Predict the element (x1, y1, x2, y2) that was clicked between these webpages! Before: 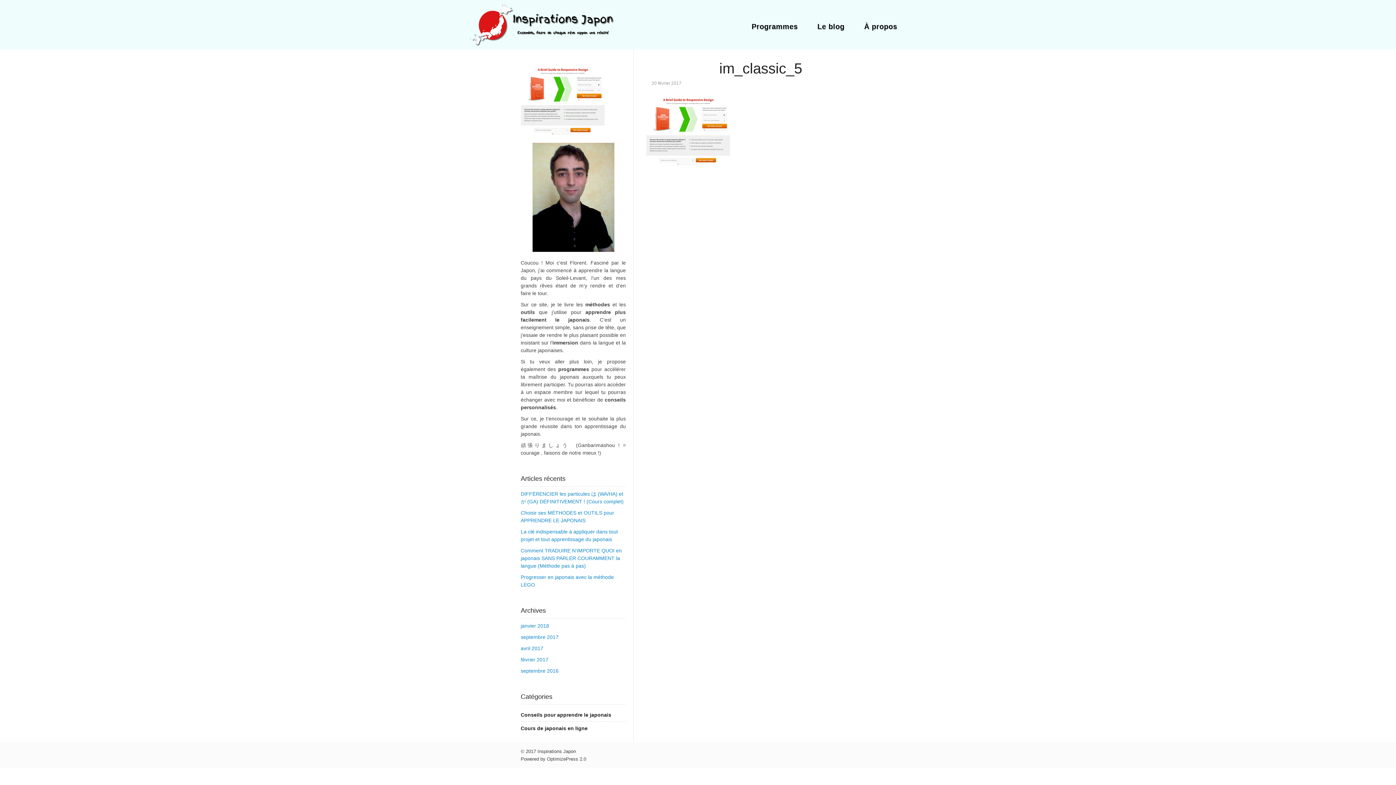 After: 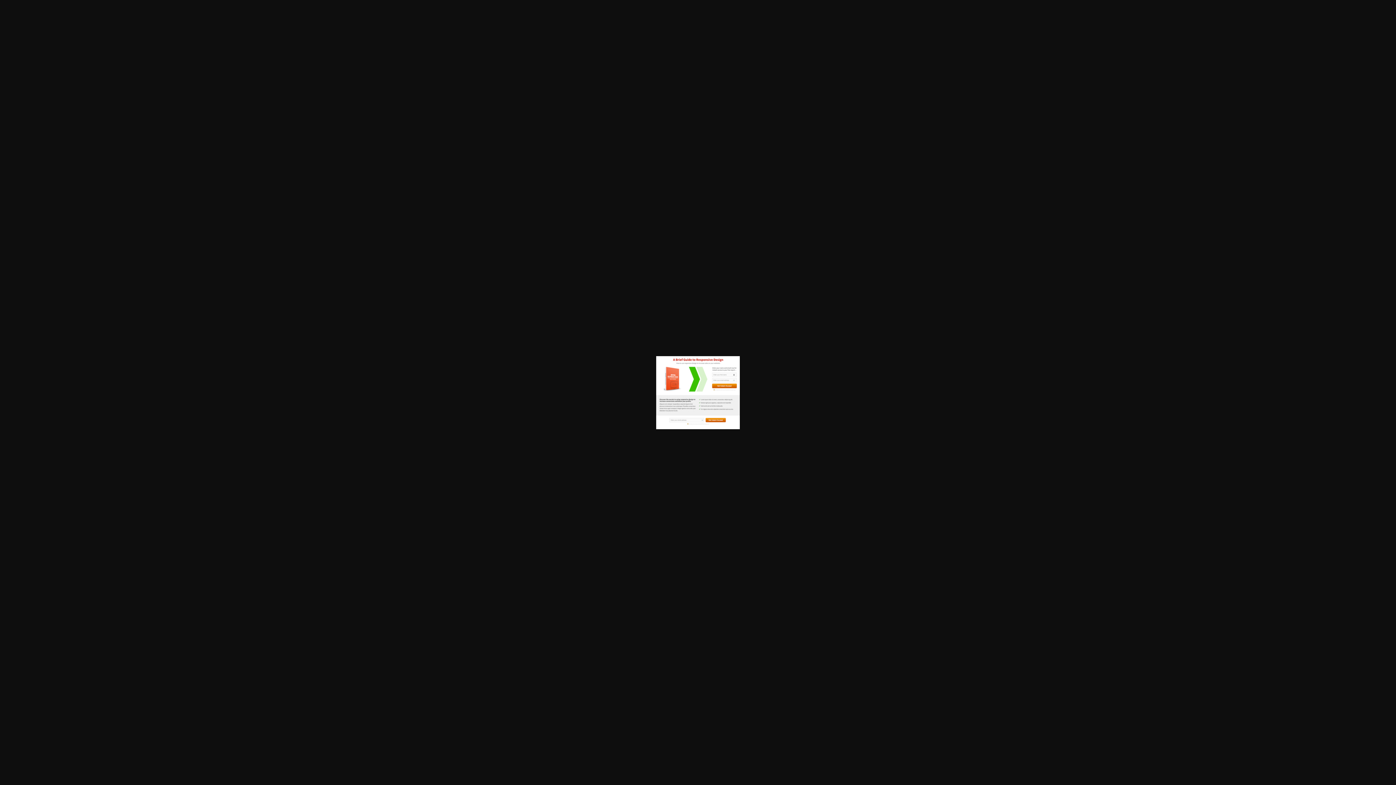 Action: bbox: (520, 134, 604, 140)